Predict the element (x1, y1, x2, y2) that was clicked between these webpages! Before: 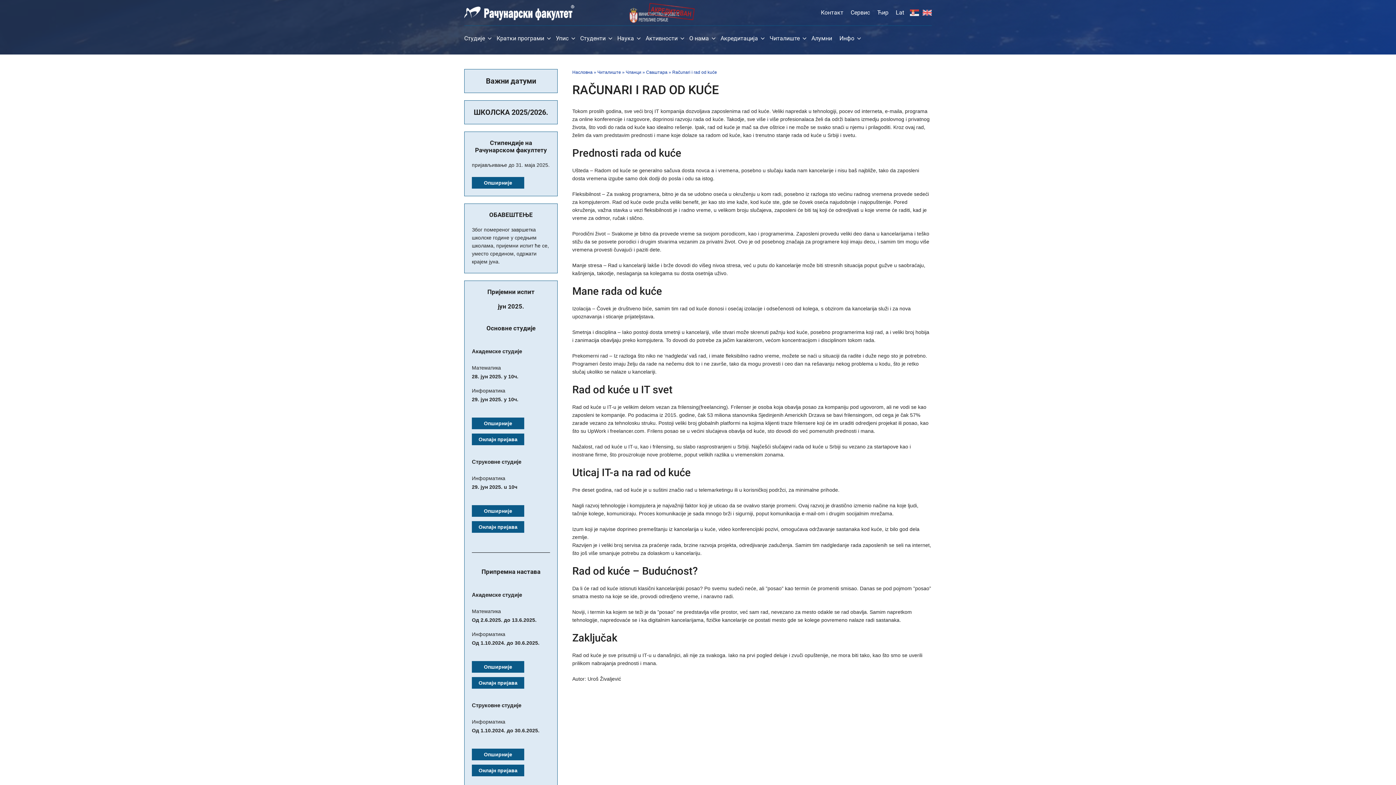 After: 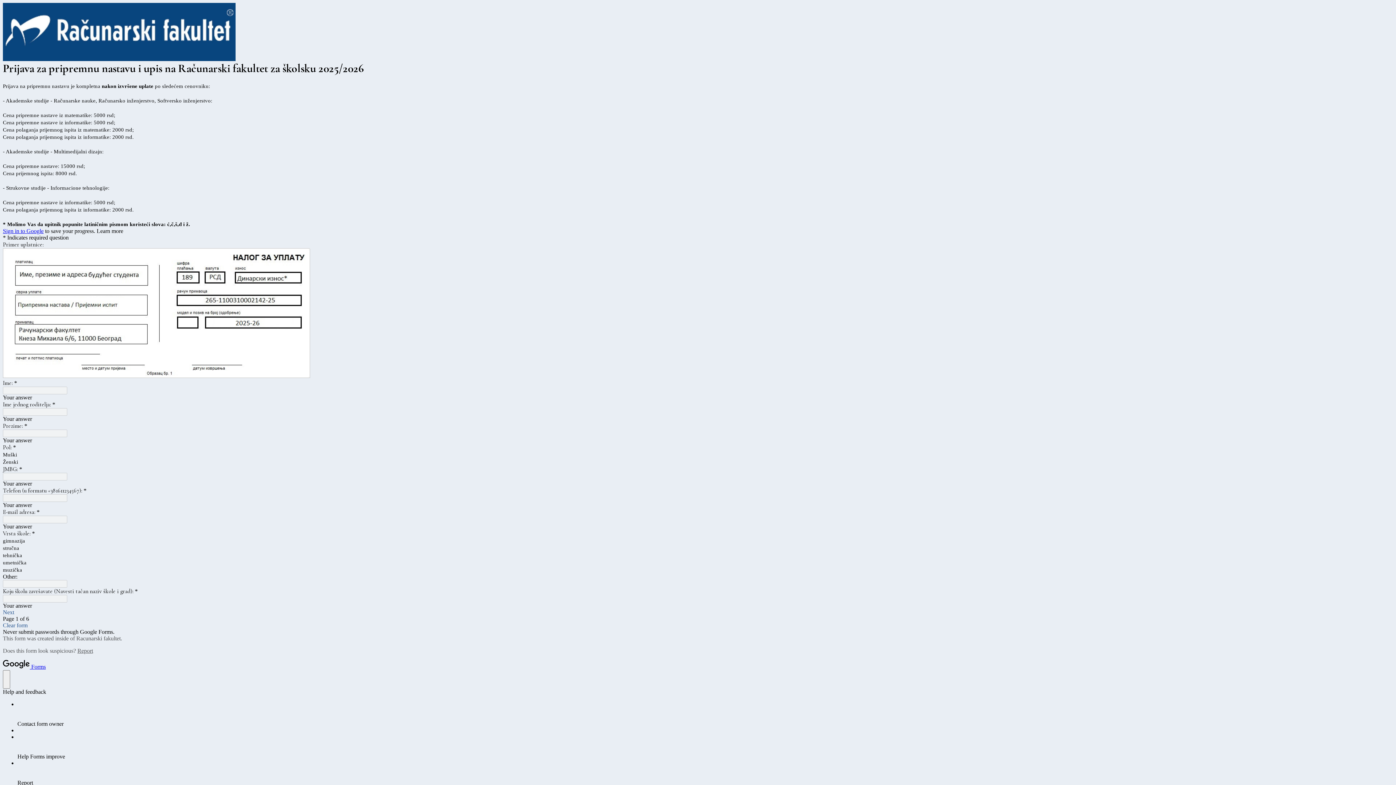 Action: label: Онлајн пријава bbox: (472, 433, 524, 445)